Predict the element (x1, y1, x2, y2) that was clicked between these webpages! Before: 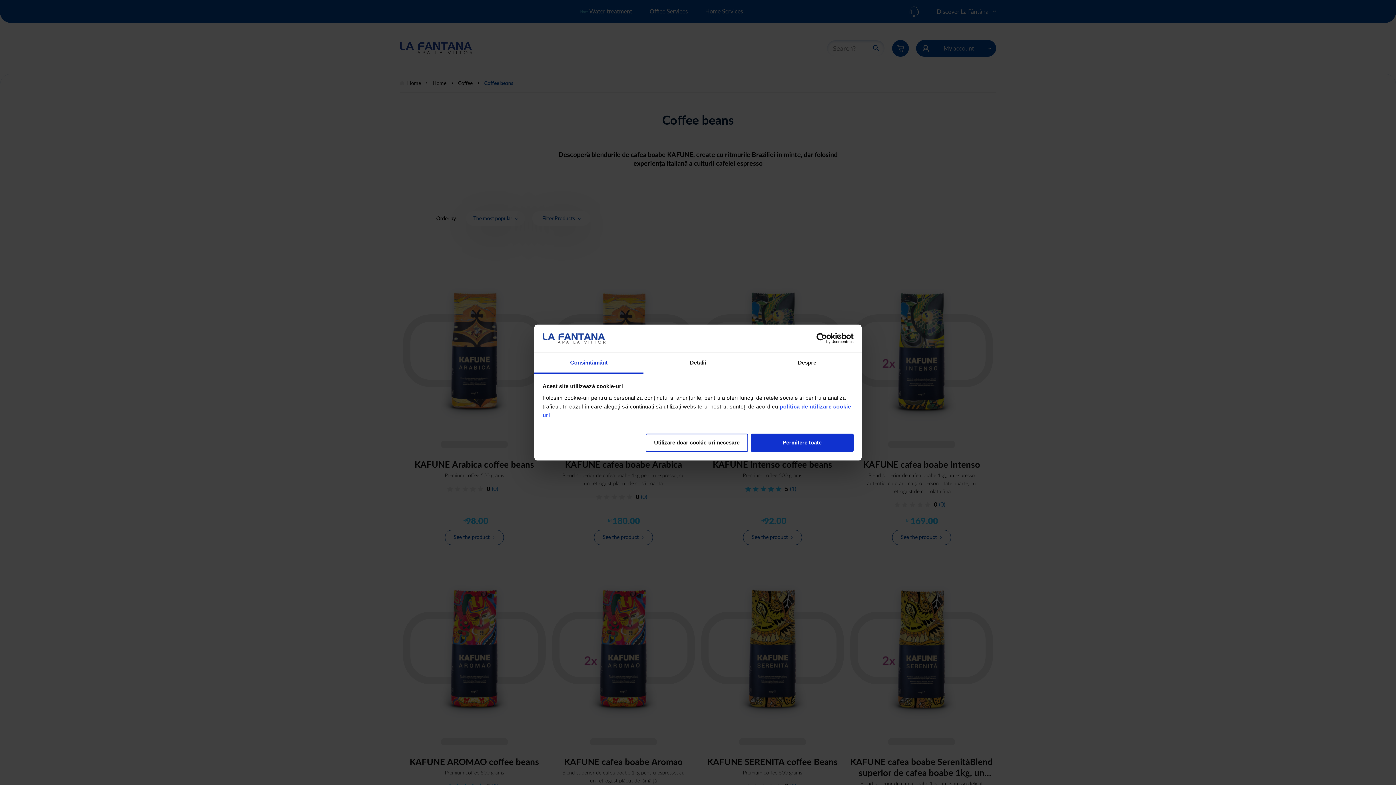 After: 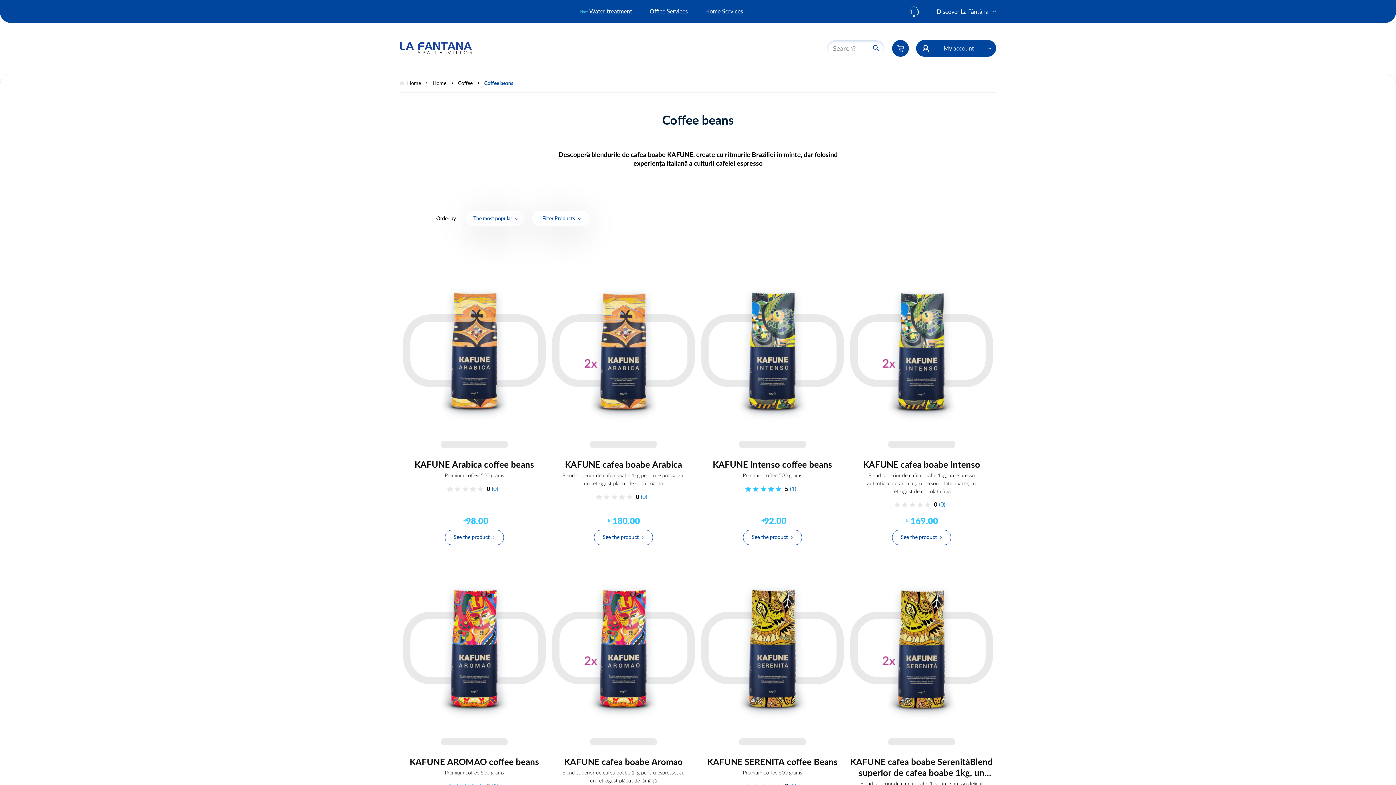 Action: bbox: (751, 433, 853, 452) label: Permitere toate